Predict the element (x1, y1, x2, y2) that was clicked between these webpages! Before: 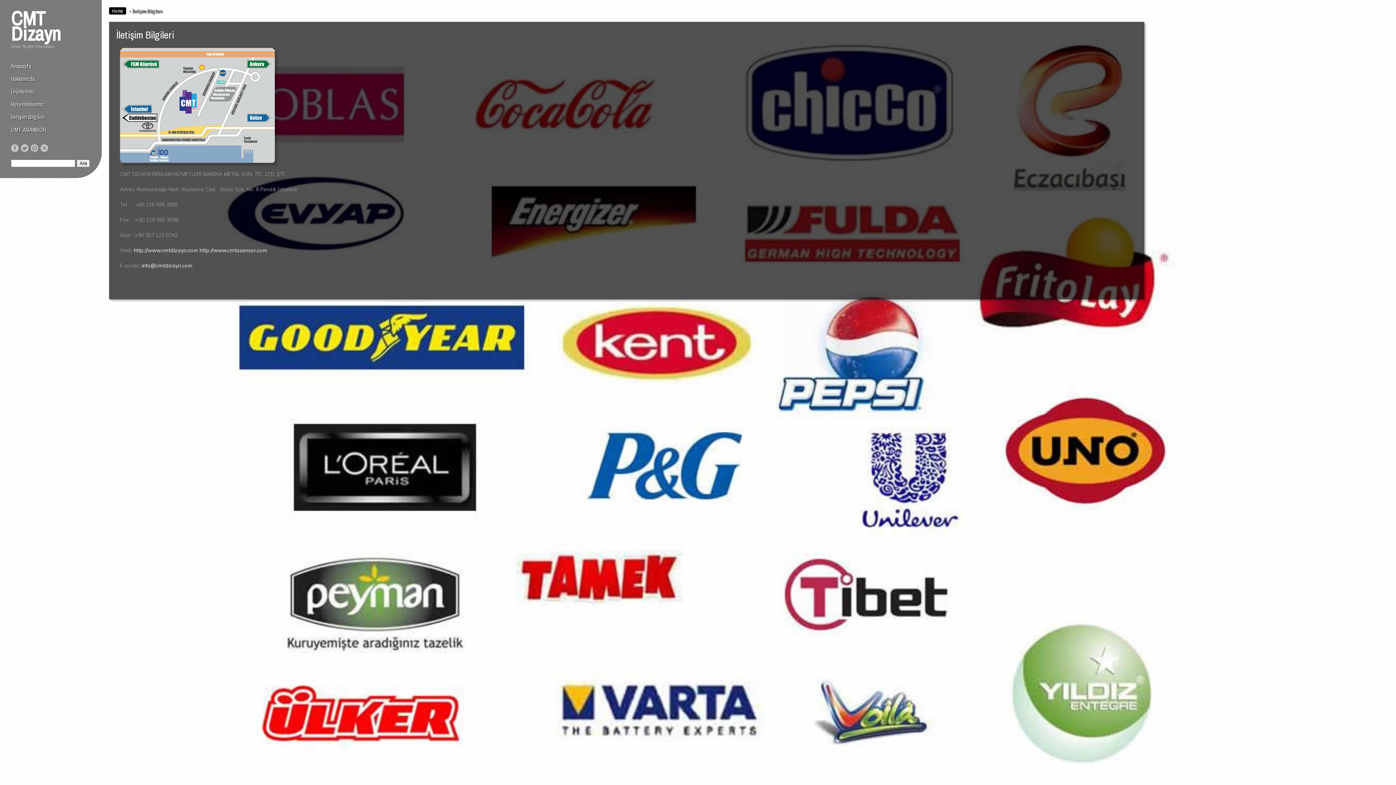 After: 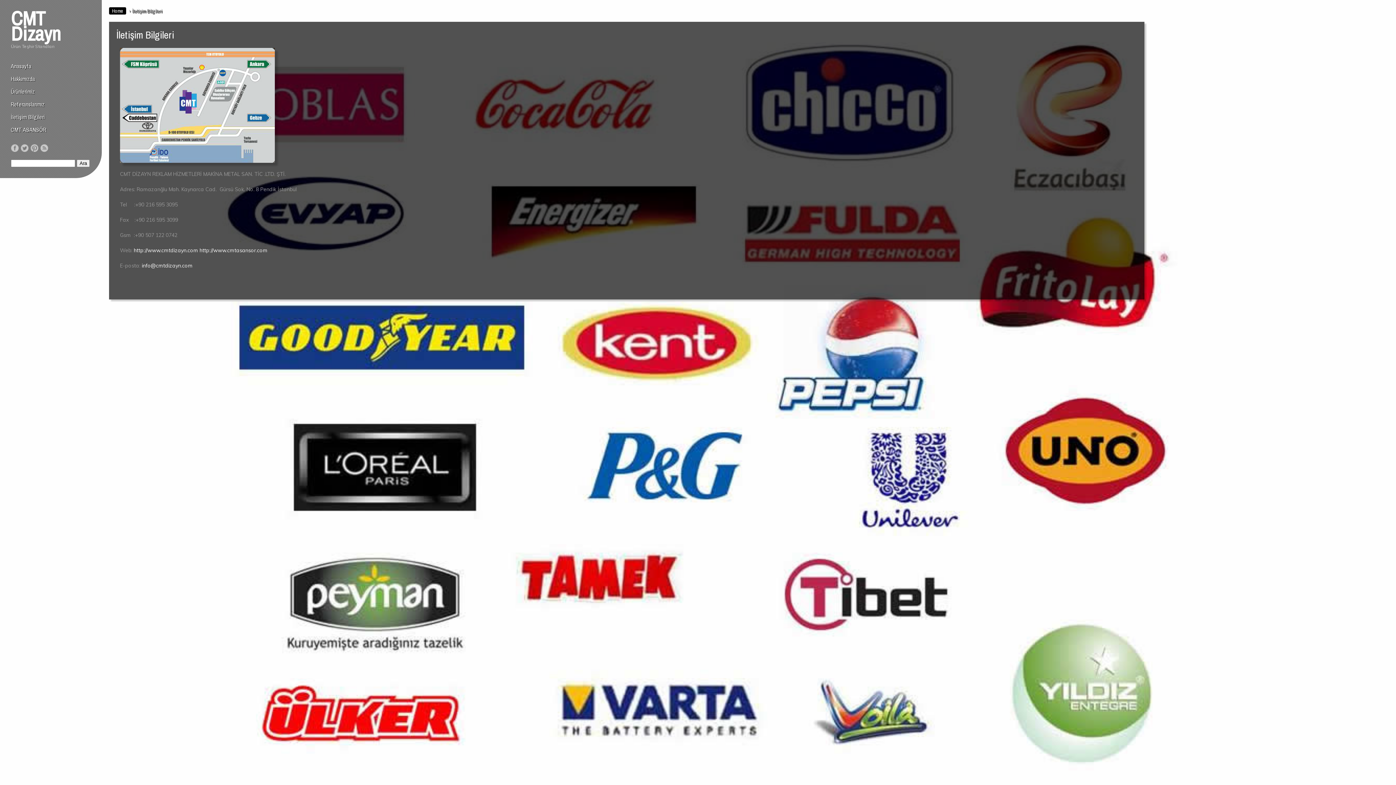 Action: bbox: (116, 28, 174, 41) label: İletişim Bilgileri